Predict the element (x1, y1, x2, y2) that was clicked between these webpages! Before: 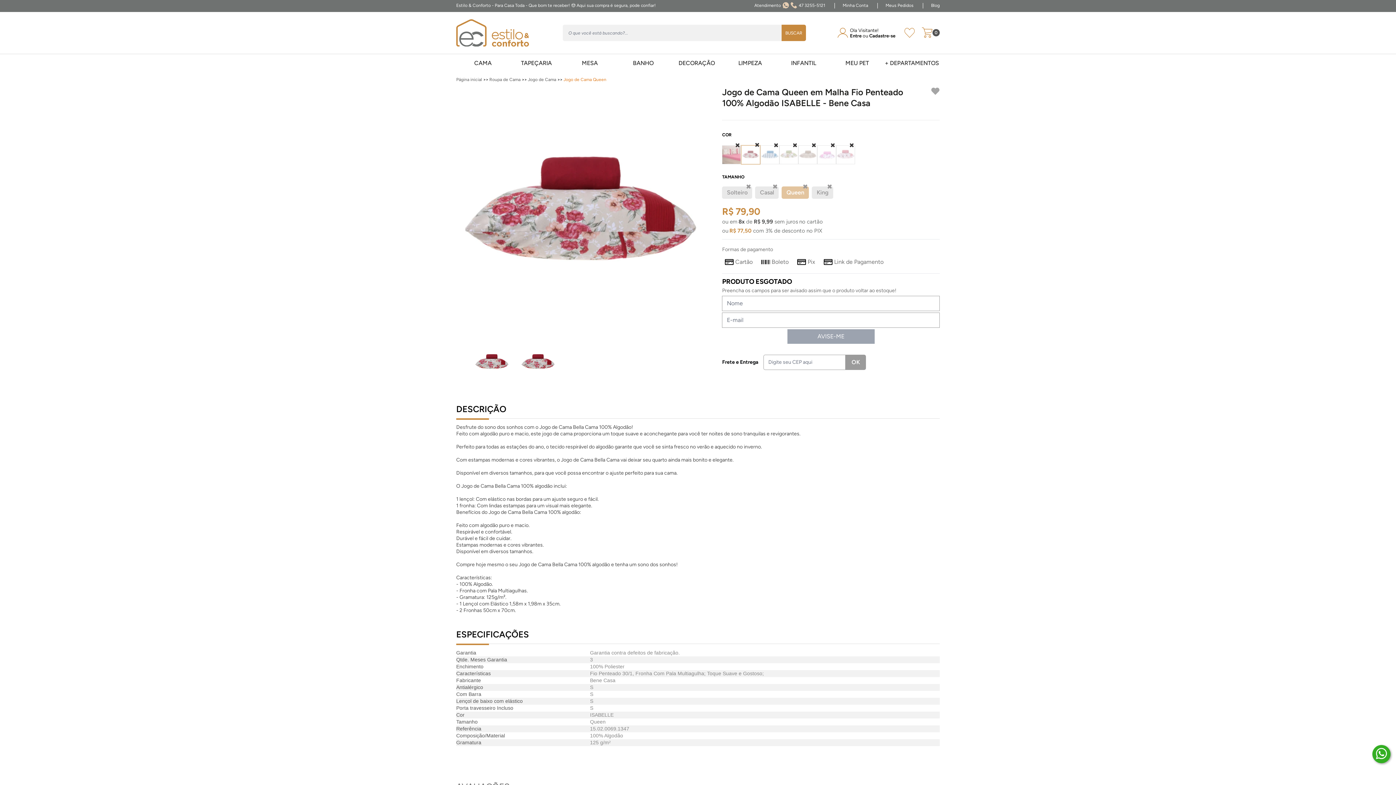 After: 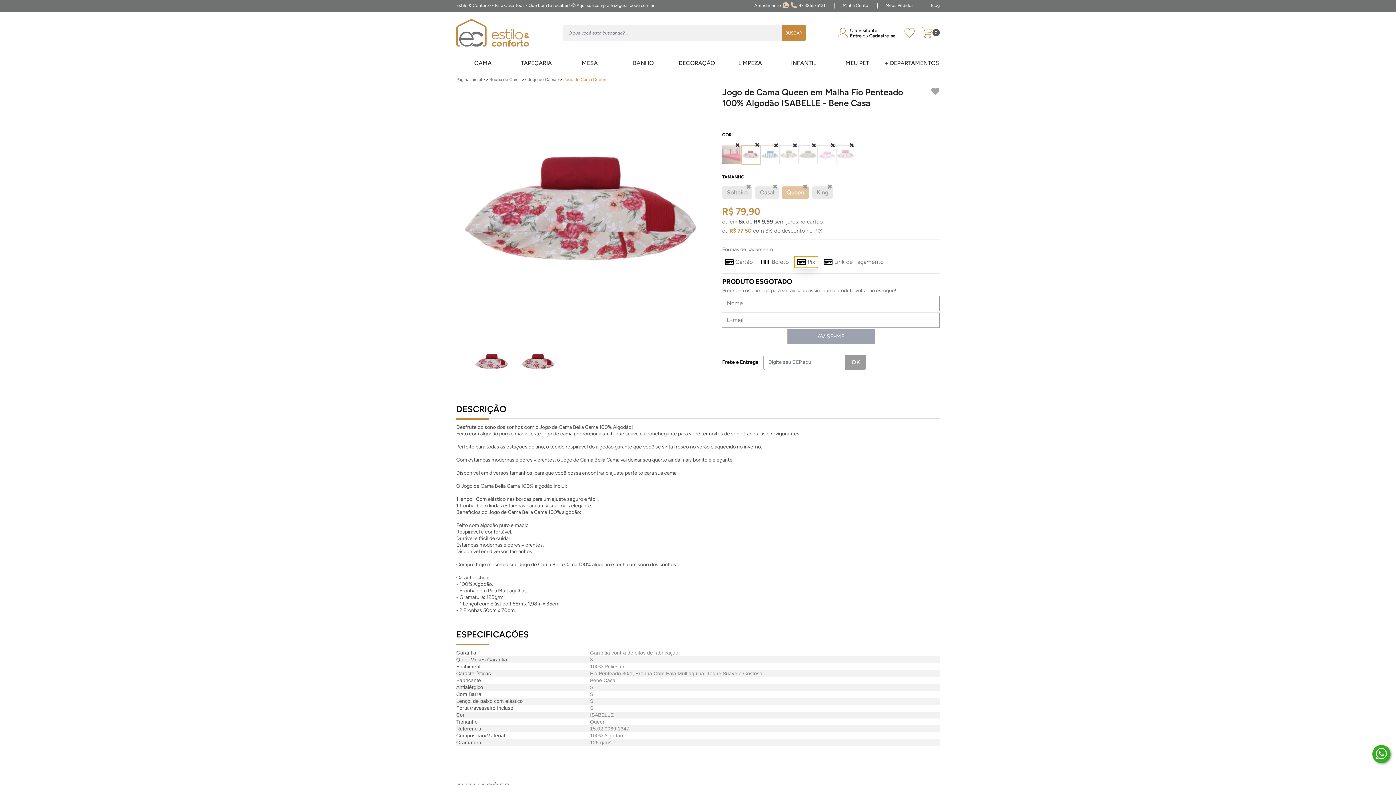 Action: label: Pix bbox: (794, 256, 818, 268)